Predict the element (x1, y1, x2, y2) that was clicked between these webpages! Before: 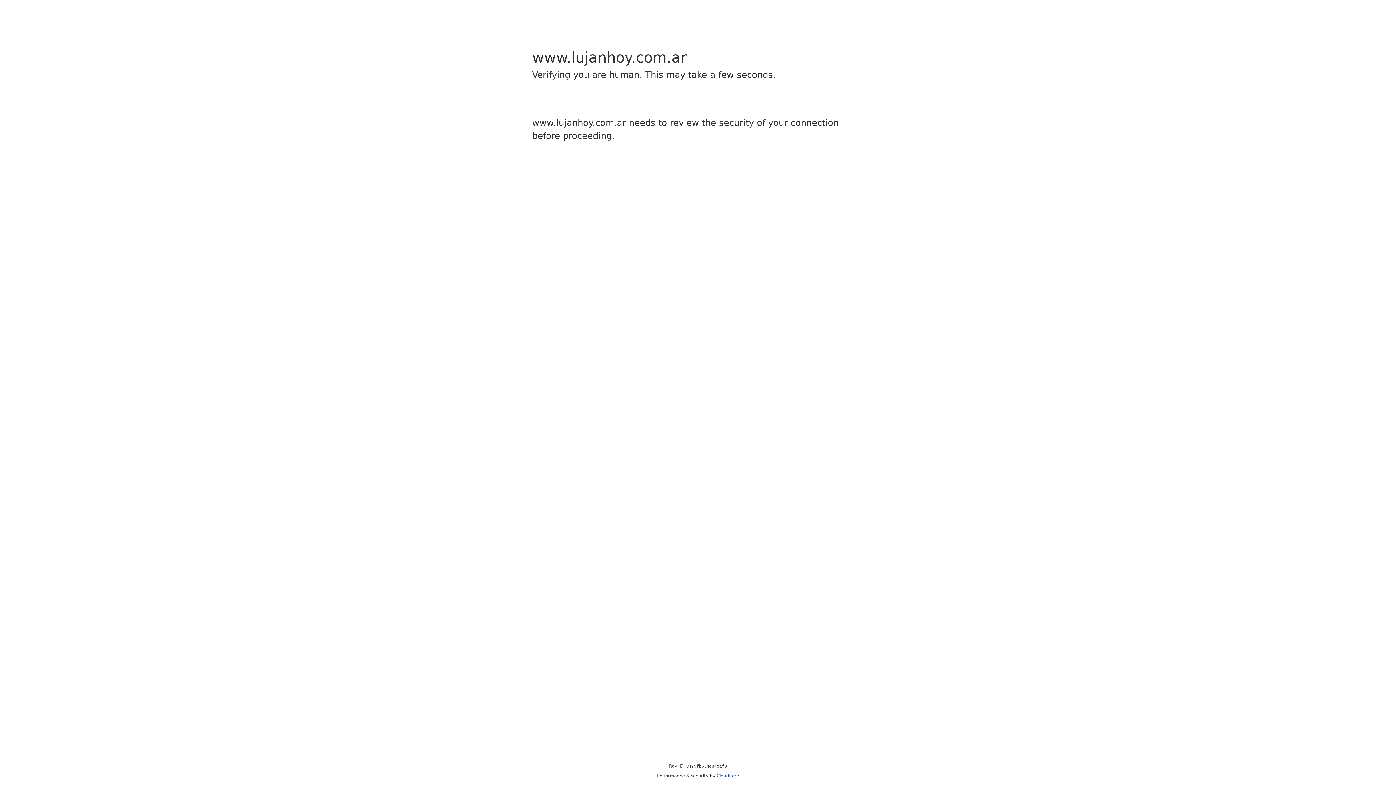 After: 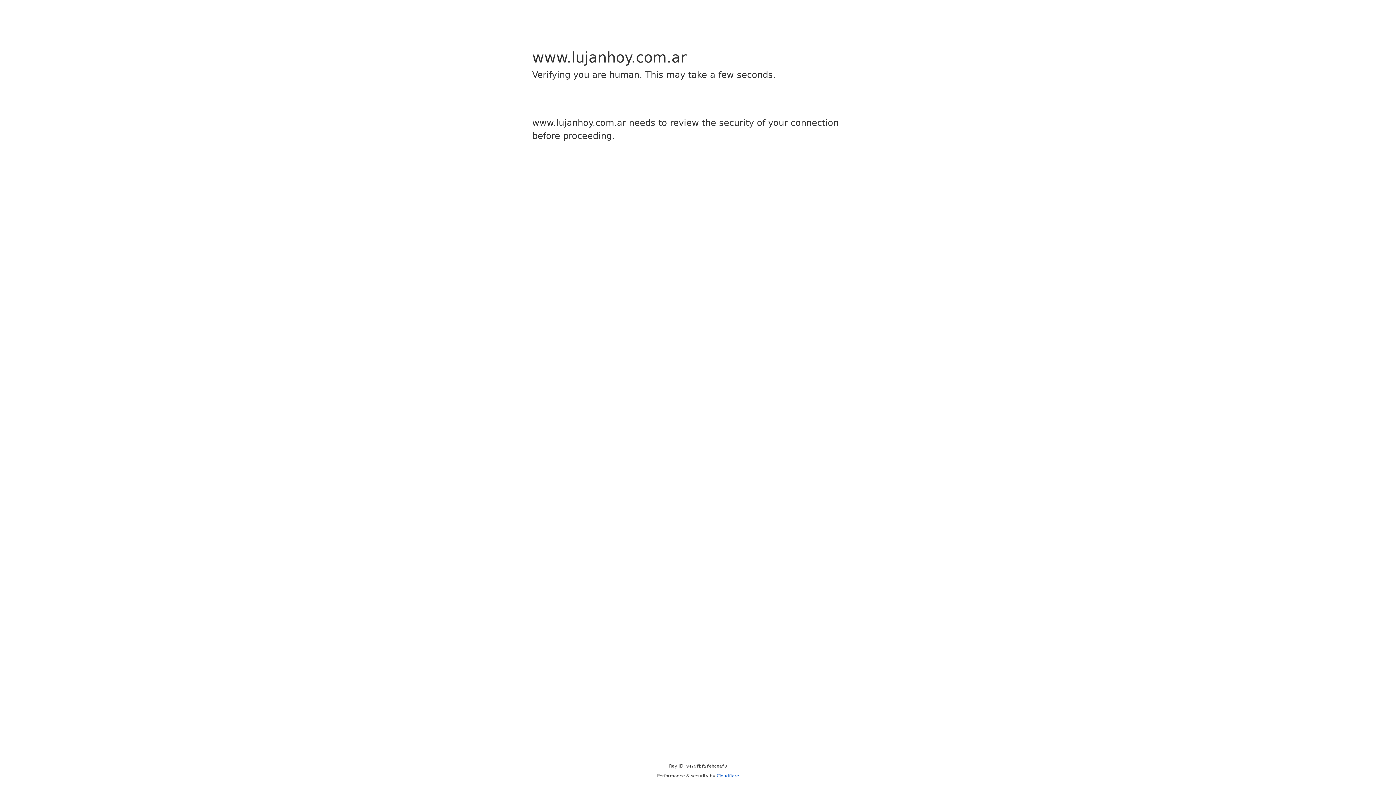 Action: bbox: (716, 773, 739, 778) label: Cloudflare